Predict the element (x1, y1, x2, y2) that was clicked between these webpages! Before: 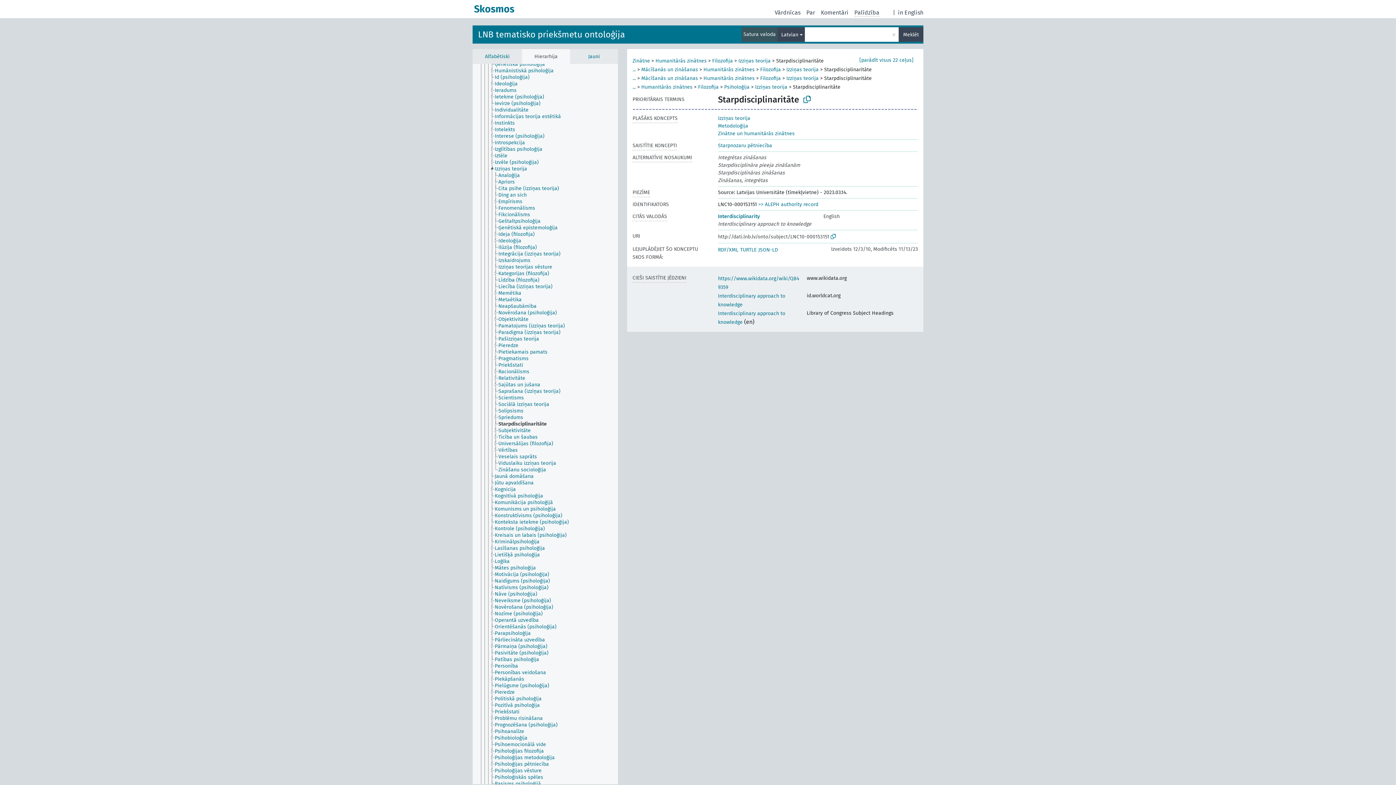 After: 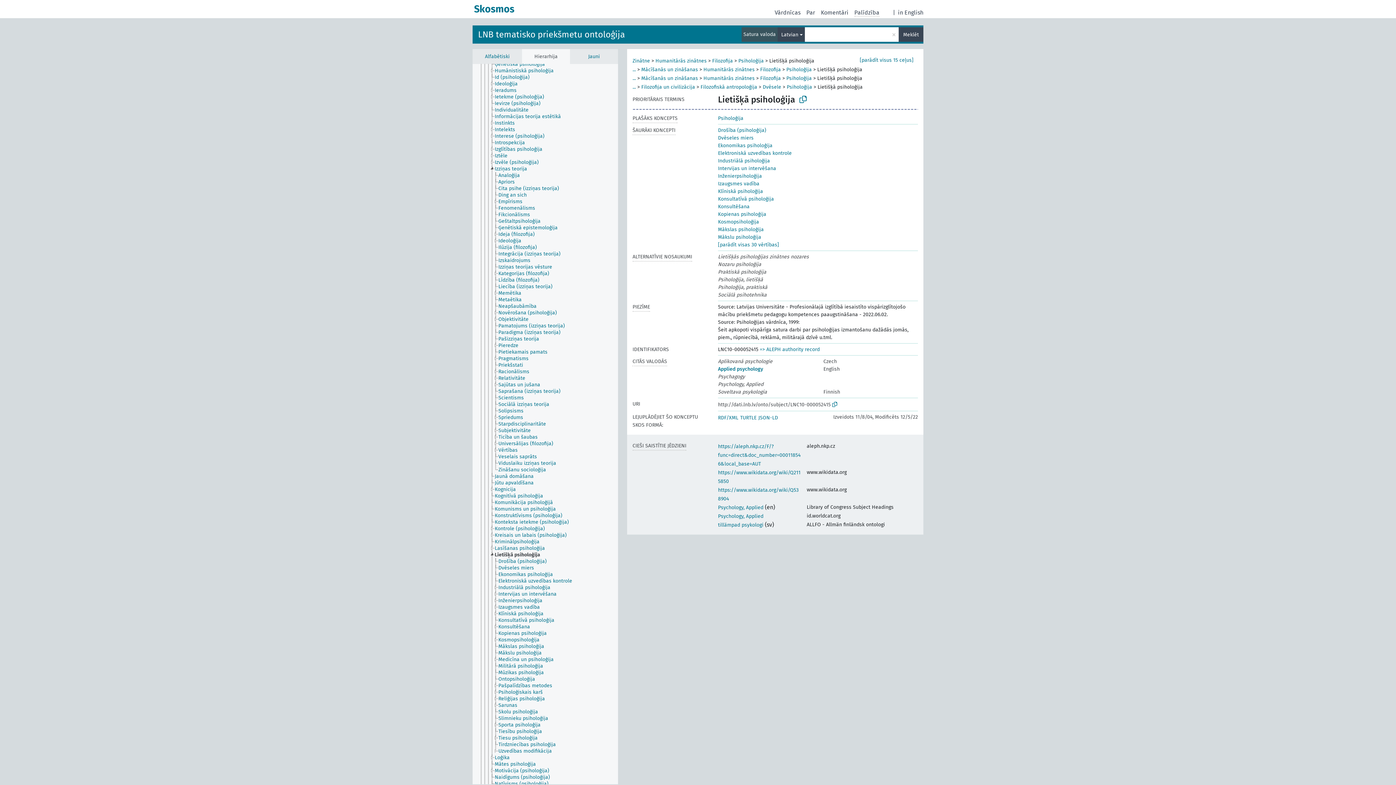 Action: bbox: (494, 740, 546, 746) label: Lietišķā psiholoģija